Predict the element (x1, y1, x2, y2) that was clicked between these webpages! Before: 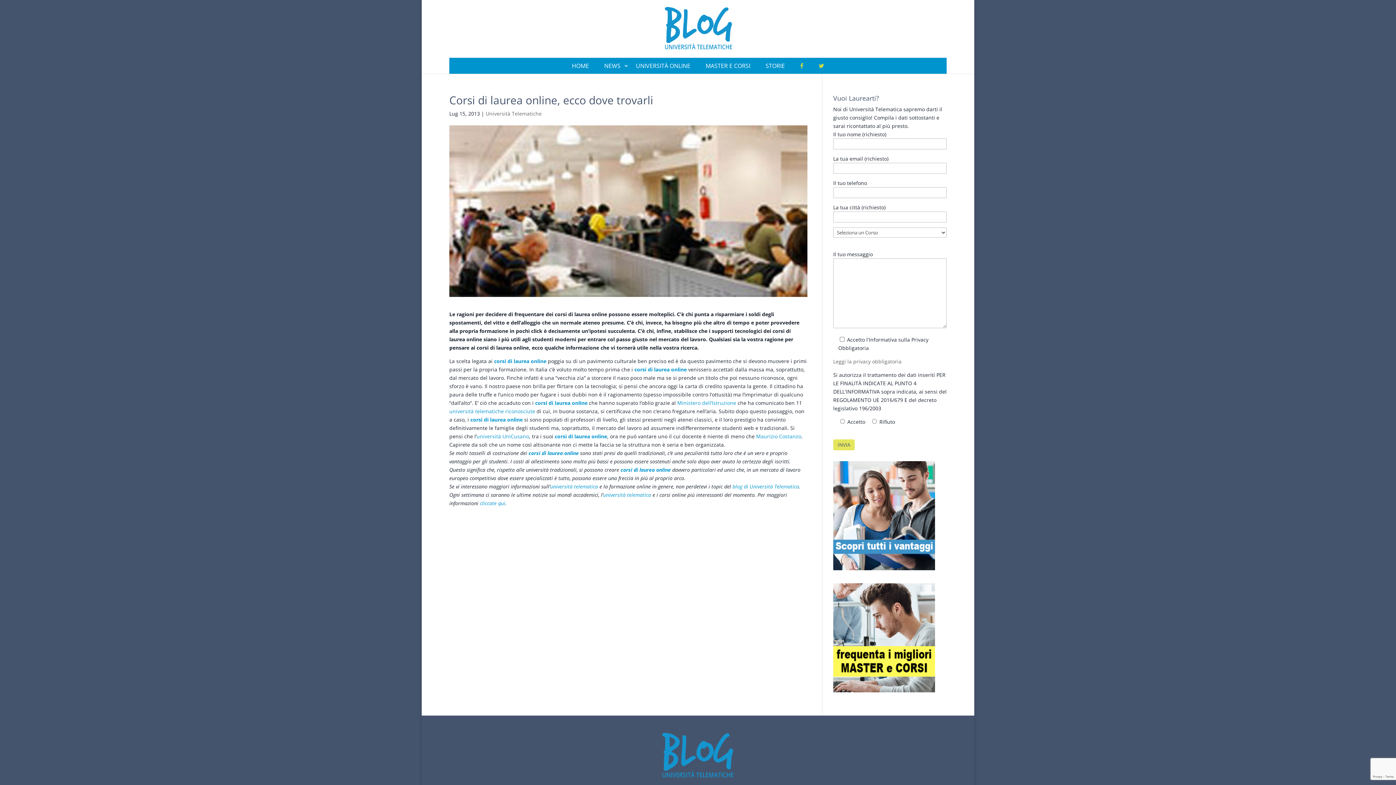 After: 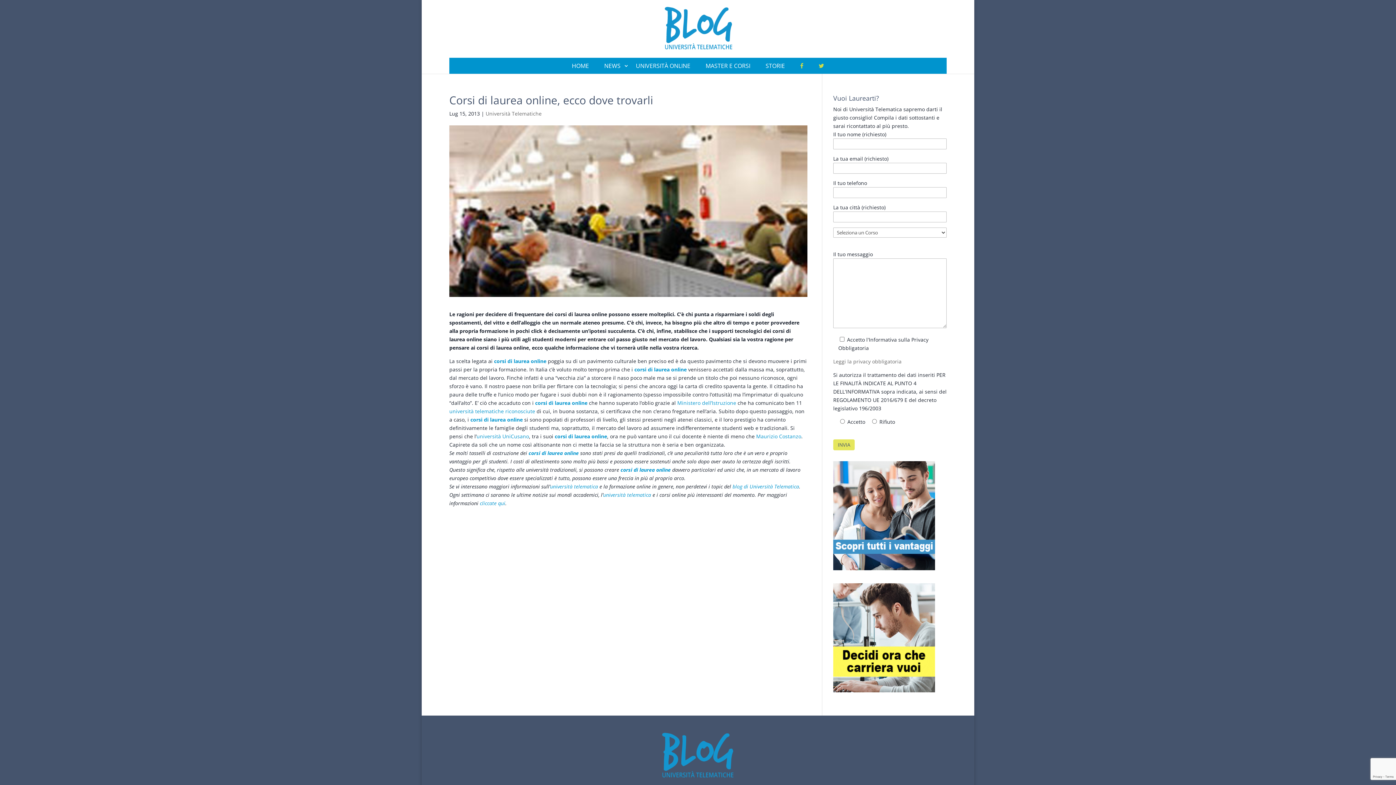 Action: label: corsi di laurea online bbox: (470, 416, 522, 423)